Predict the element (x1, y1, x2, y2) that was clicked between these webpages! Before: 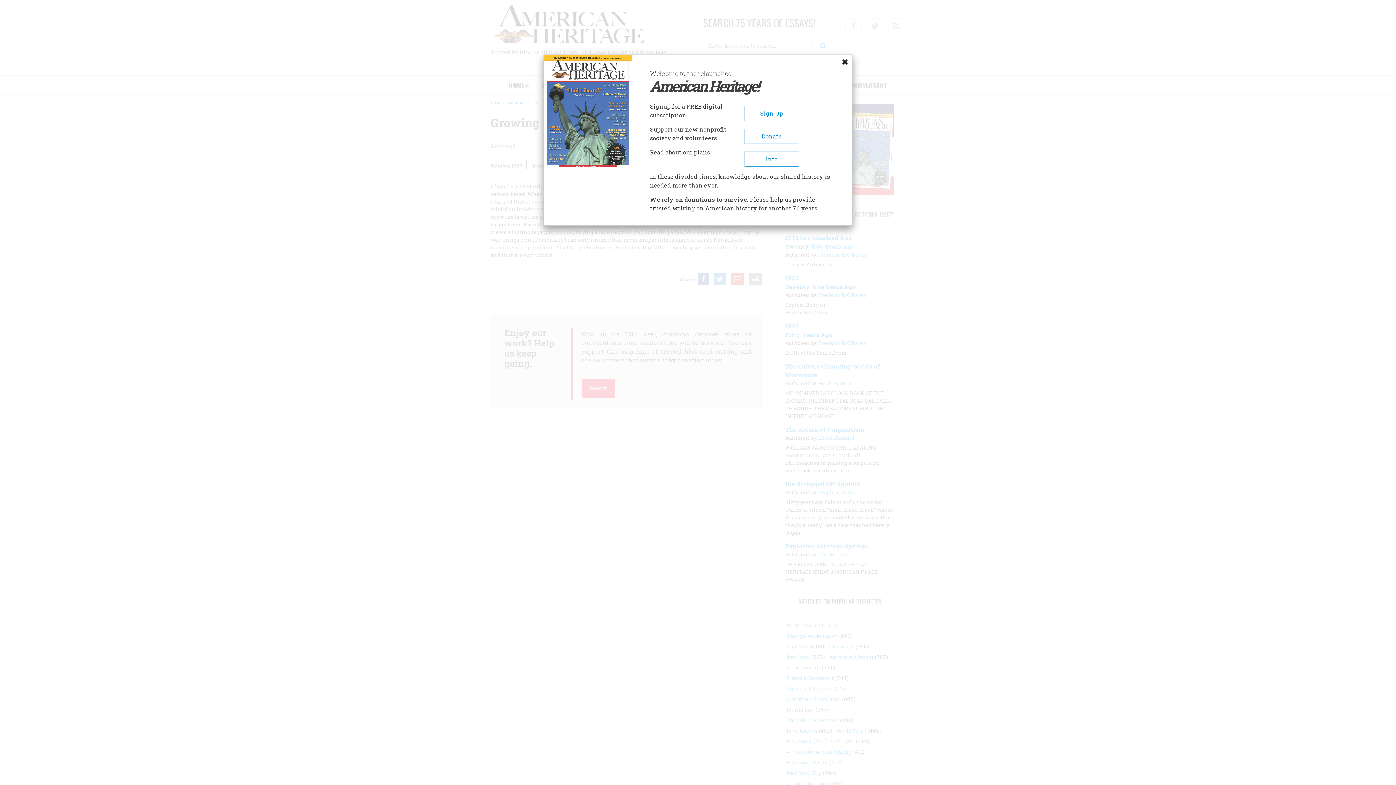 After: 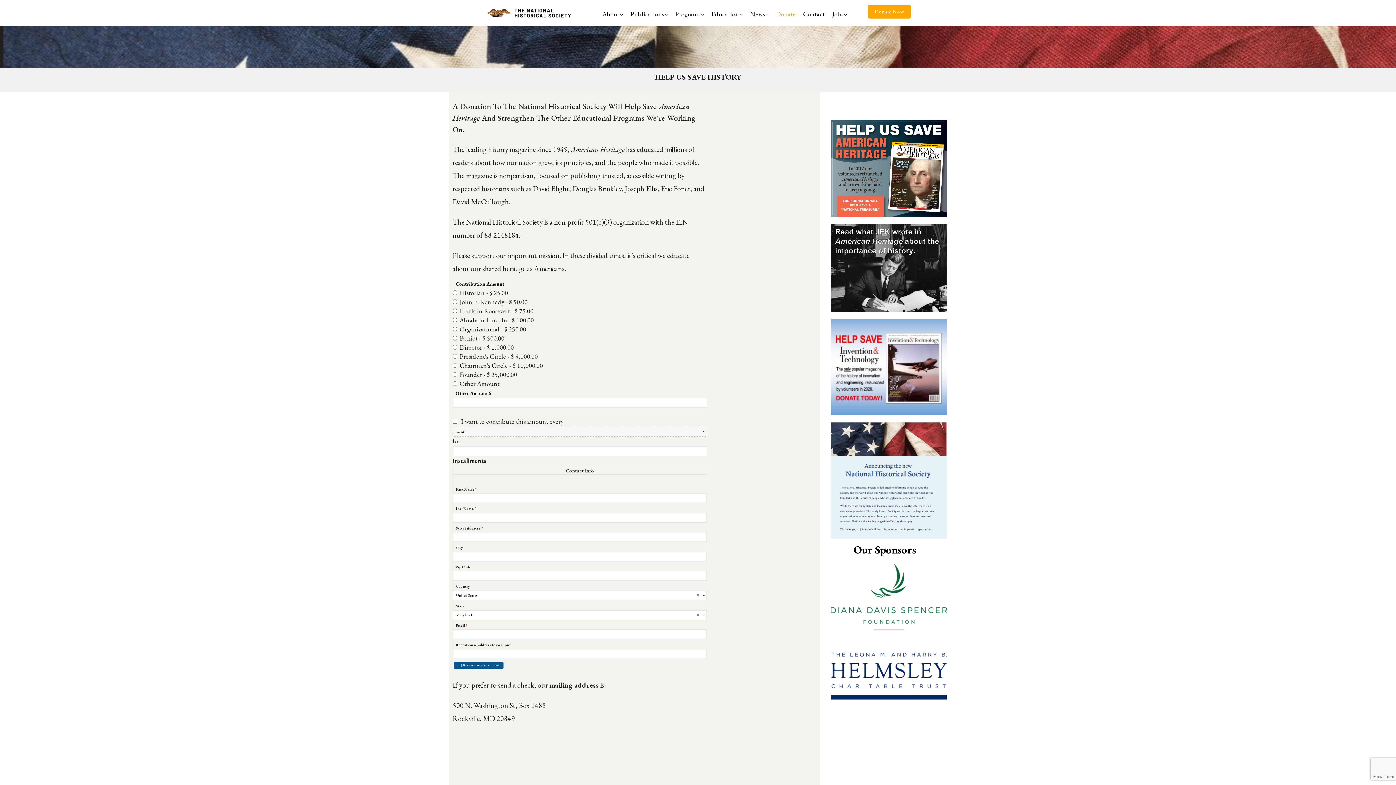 Action: bbox: (744, 128, 799, 144) label: Donate